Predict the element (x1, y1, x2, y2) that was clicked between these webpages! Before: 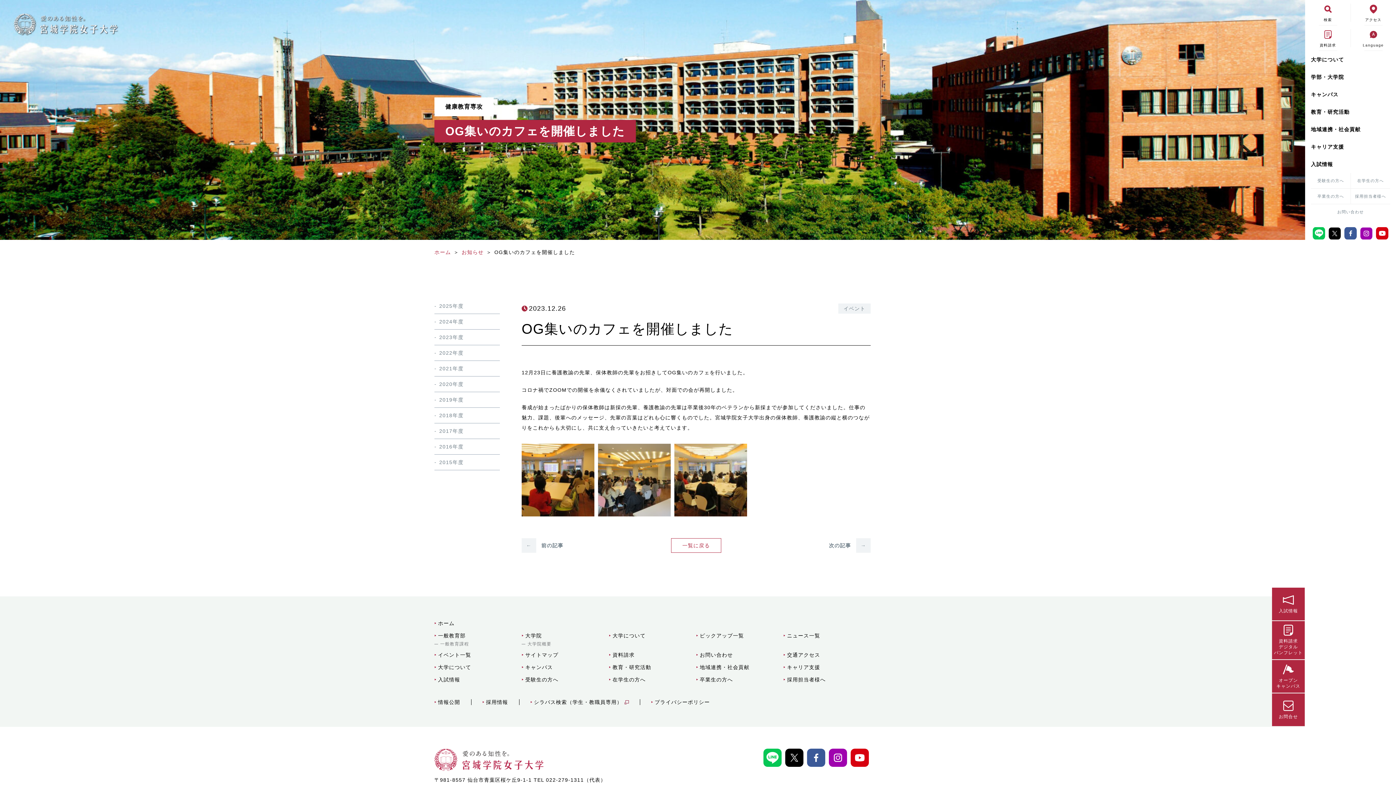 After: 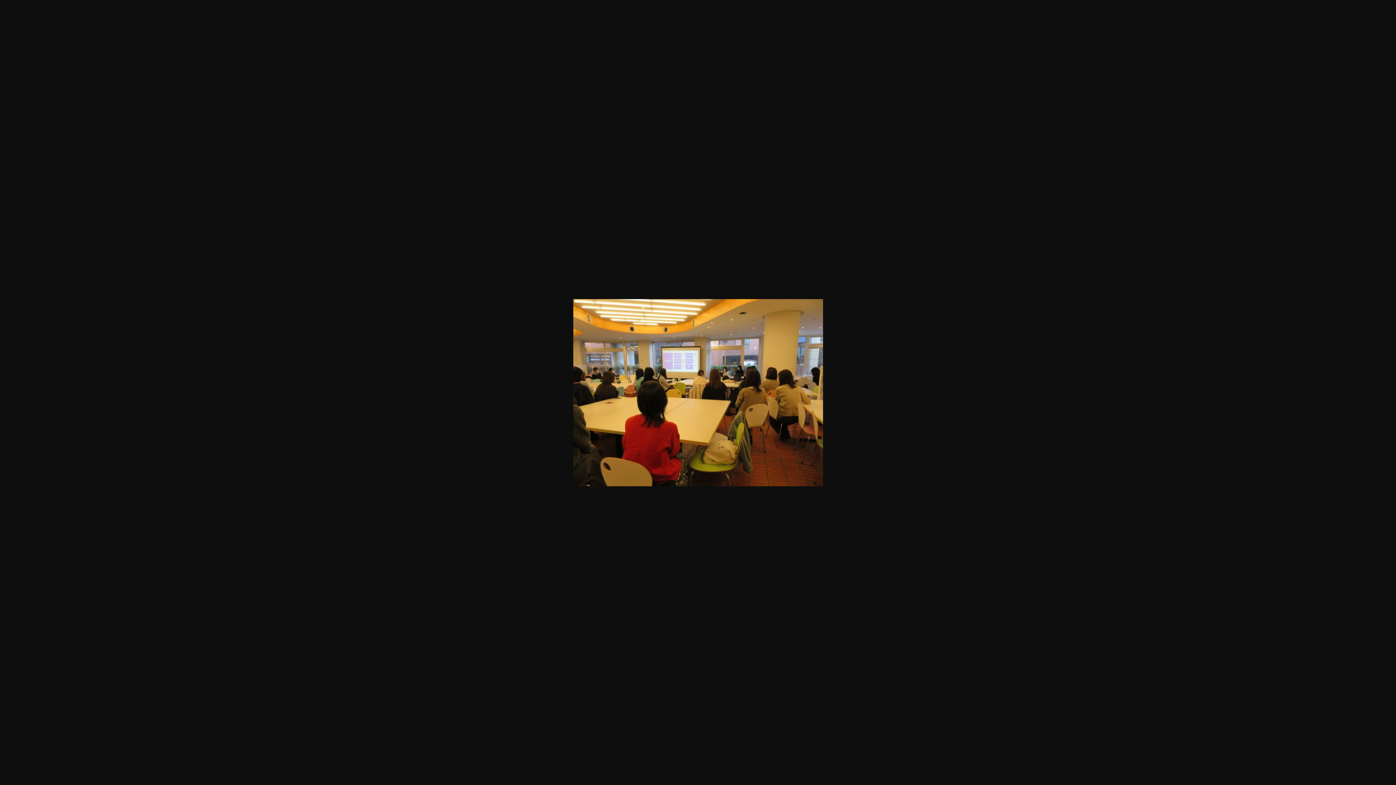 Action: bbox: (521, 444, 594, 516)